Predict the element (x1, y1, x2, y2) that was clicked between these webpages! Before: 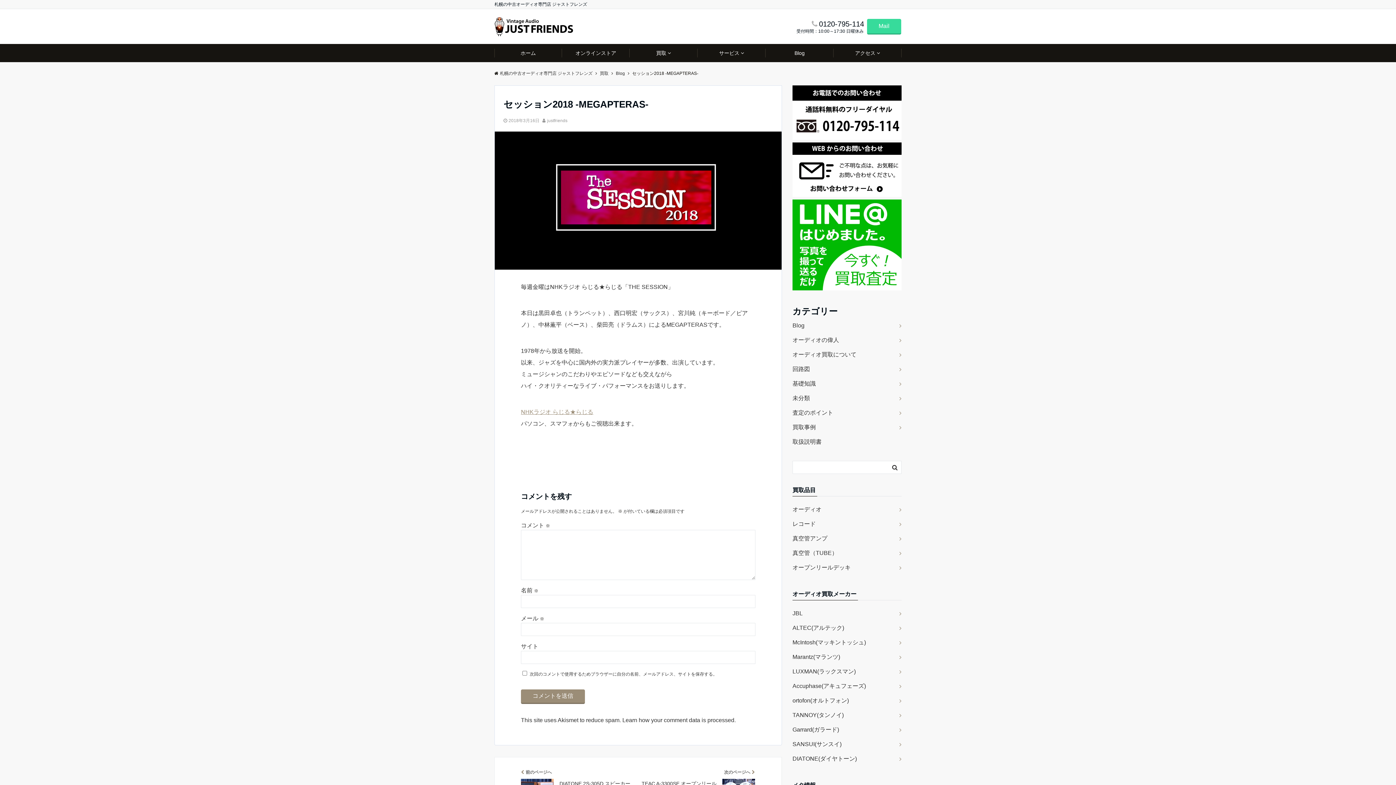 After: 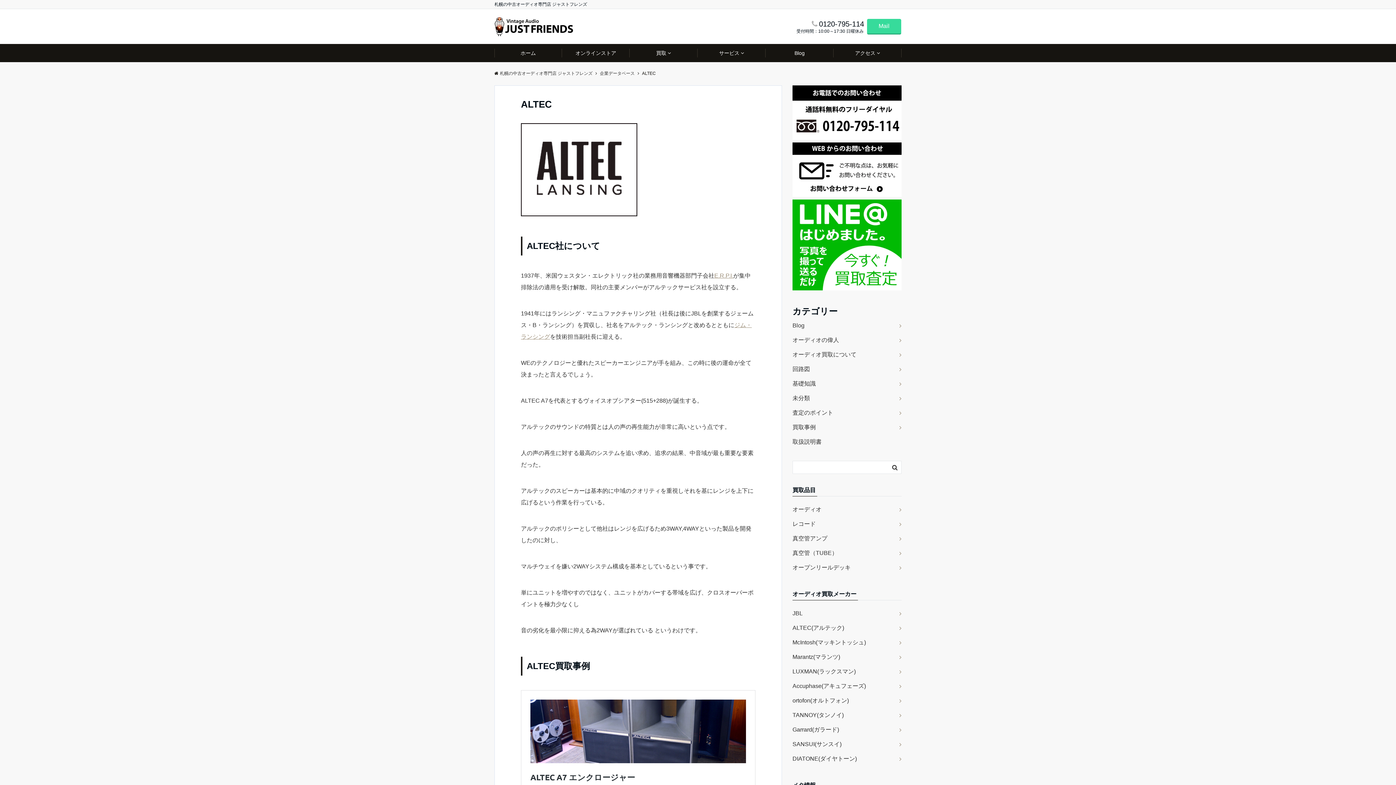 Action: bbox: (792, 621, 901, 635) label: ALTEC(アルテック)